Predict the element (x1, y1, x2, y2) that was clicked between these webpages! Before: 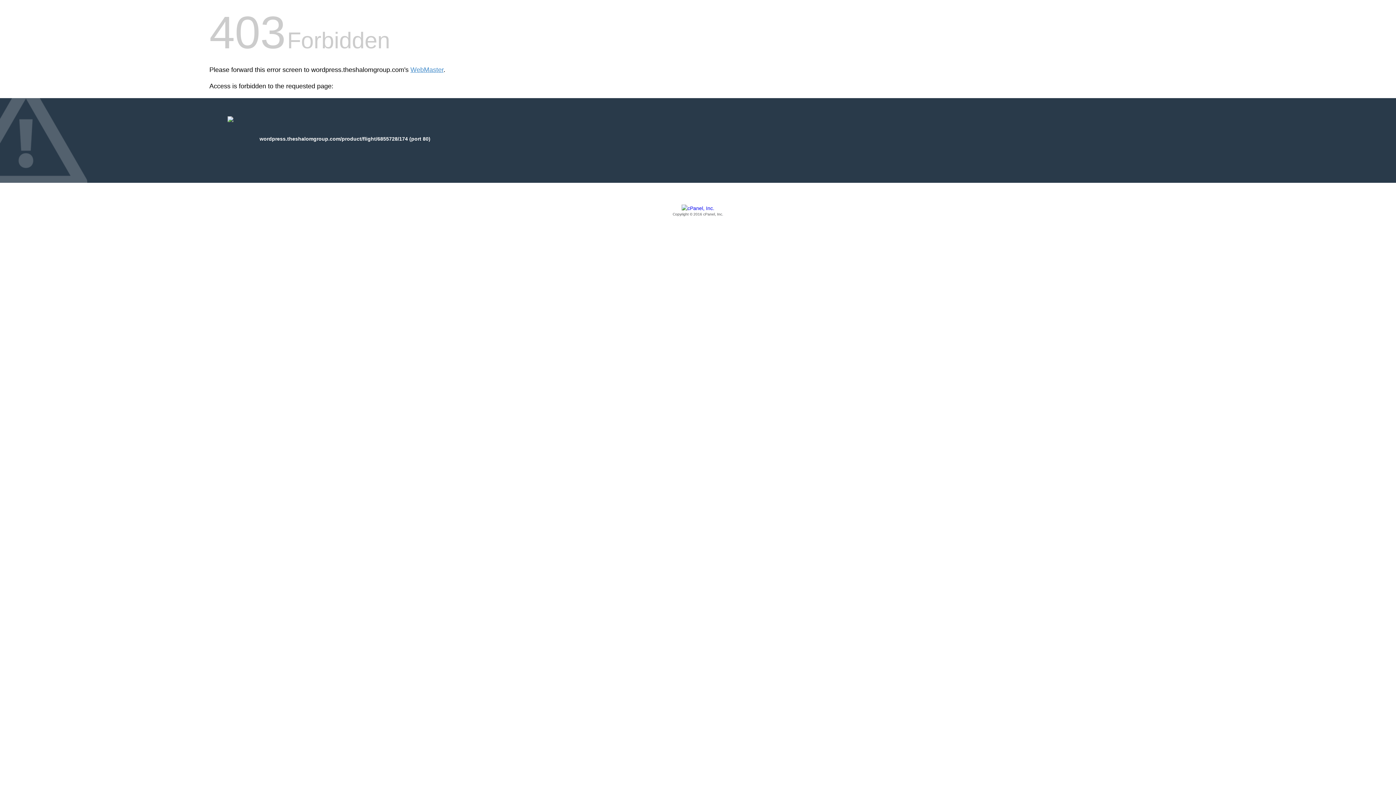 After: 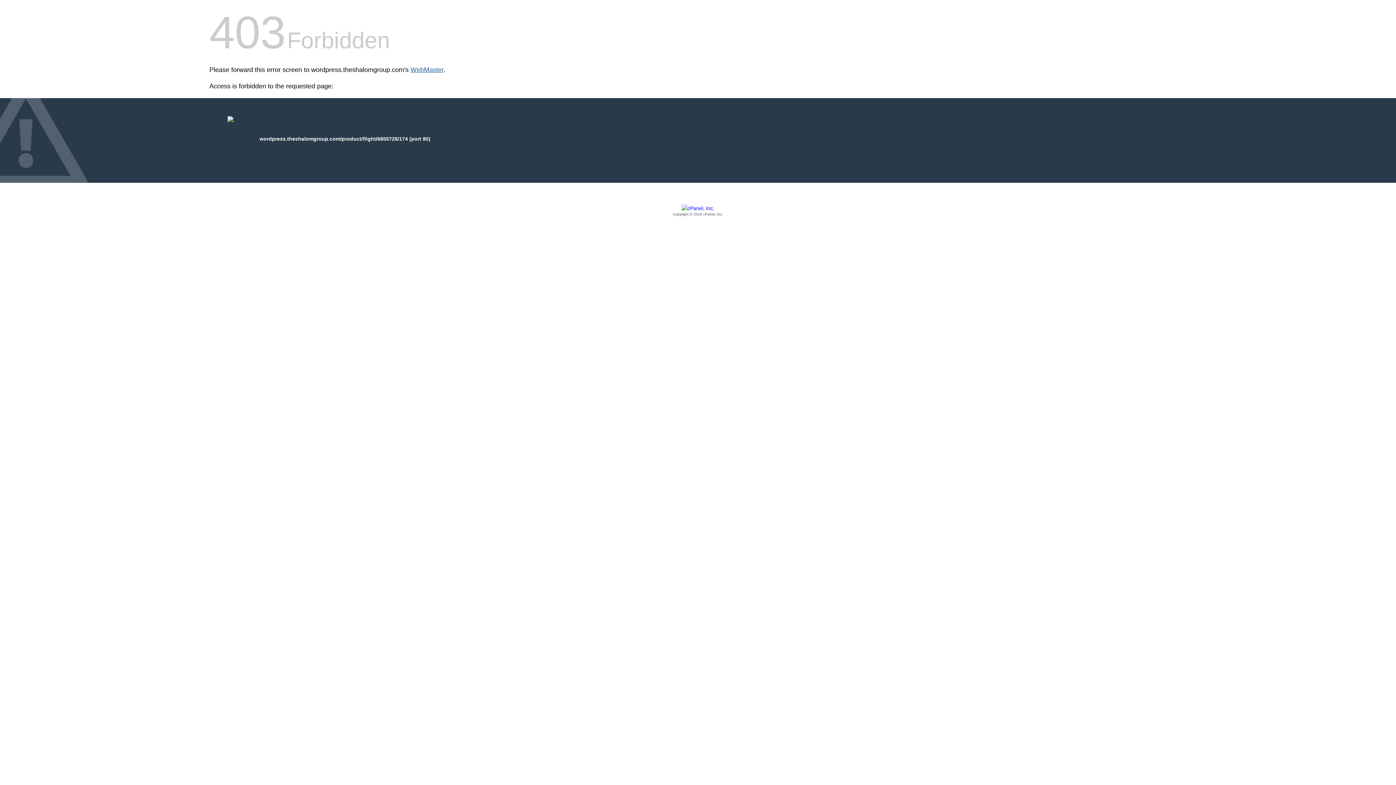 Action: bbox: (410, 66, 443, 73) label: WebMaster